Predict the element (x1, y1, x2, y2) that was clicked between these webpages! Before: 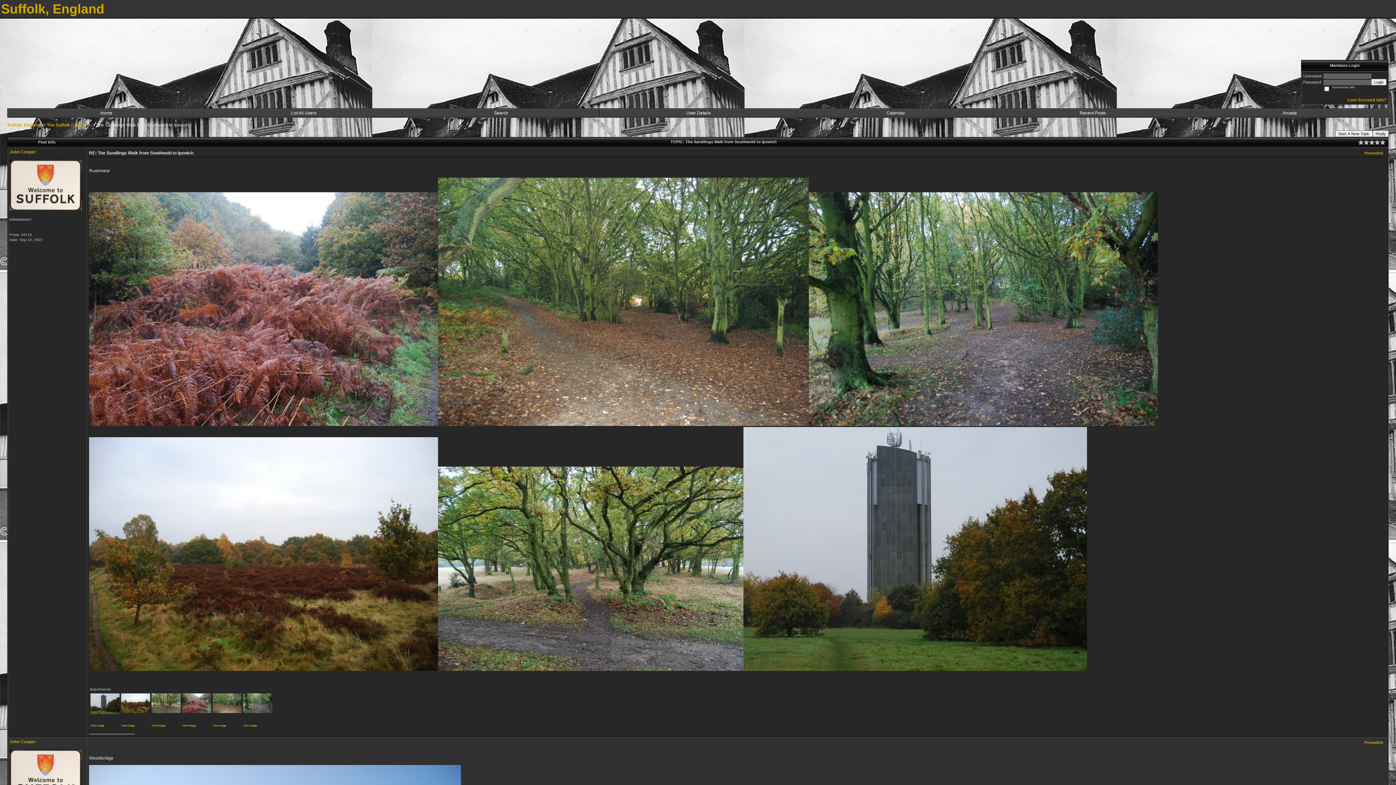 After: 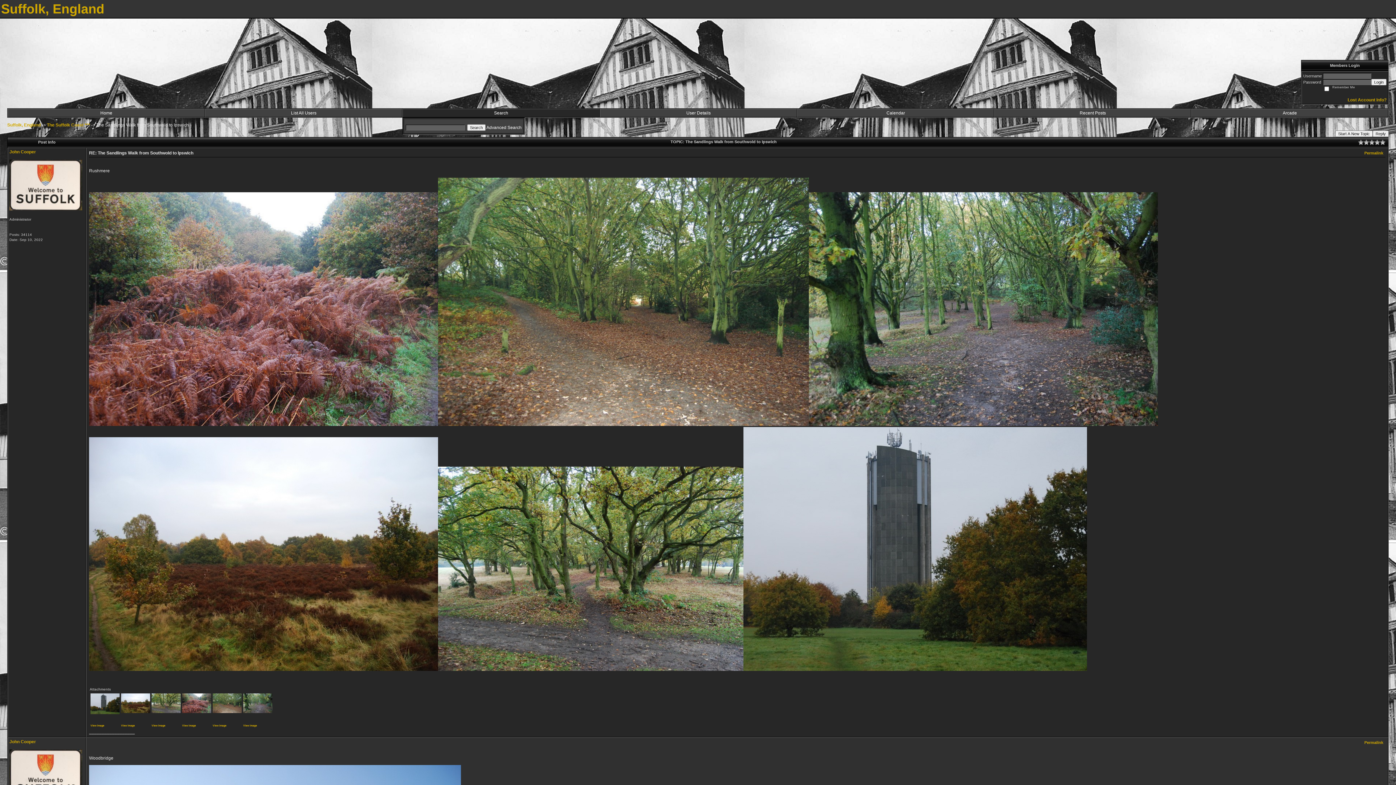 Action: bbox: (494, 110, 508, 115) label: Search